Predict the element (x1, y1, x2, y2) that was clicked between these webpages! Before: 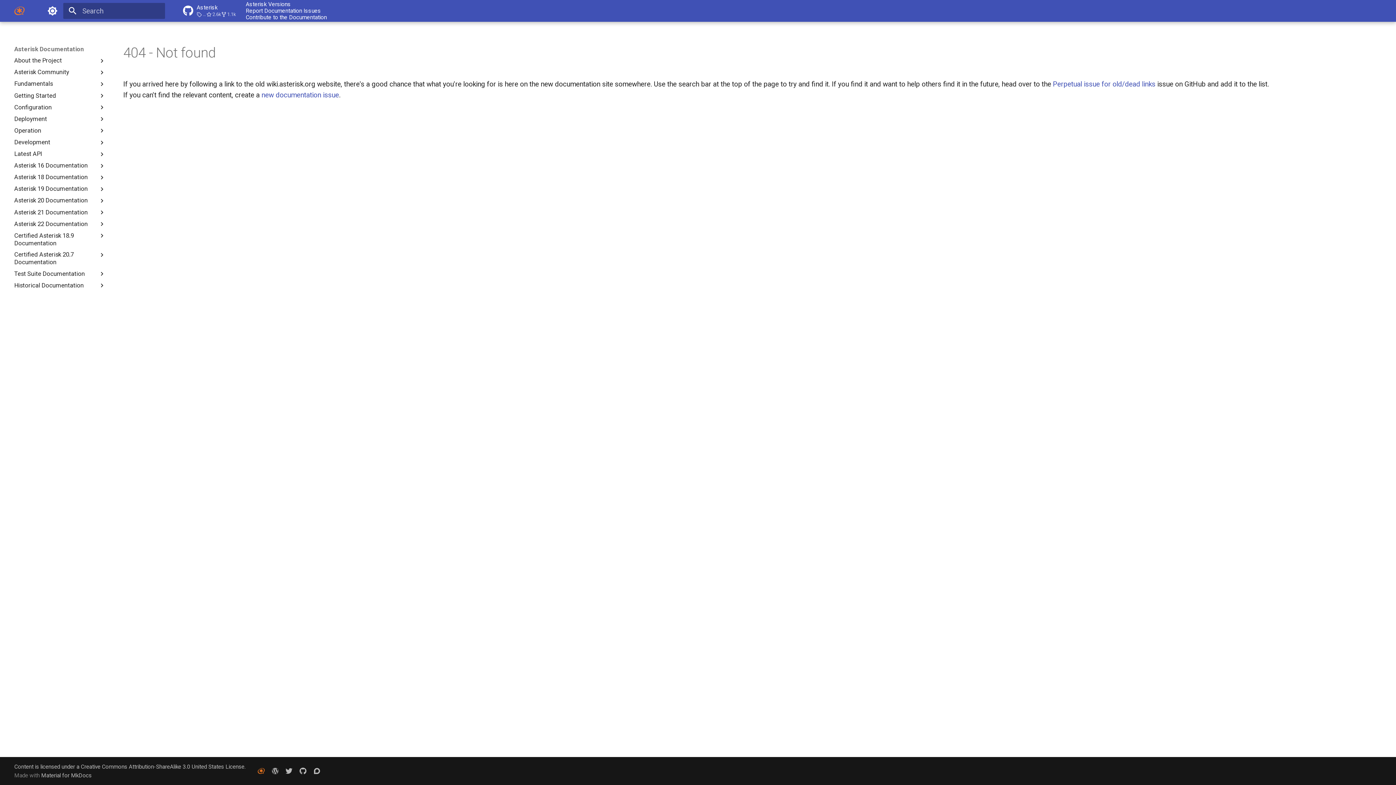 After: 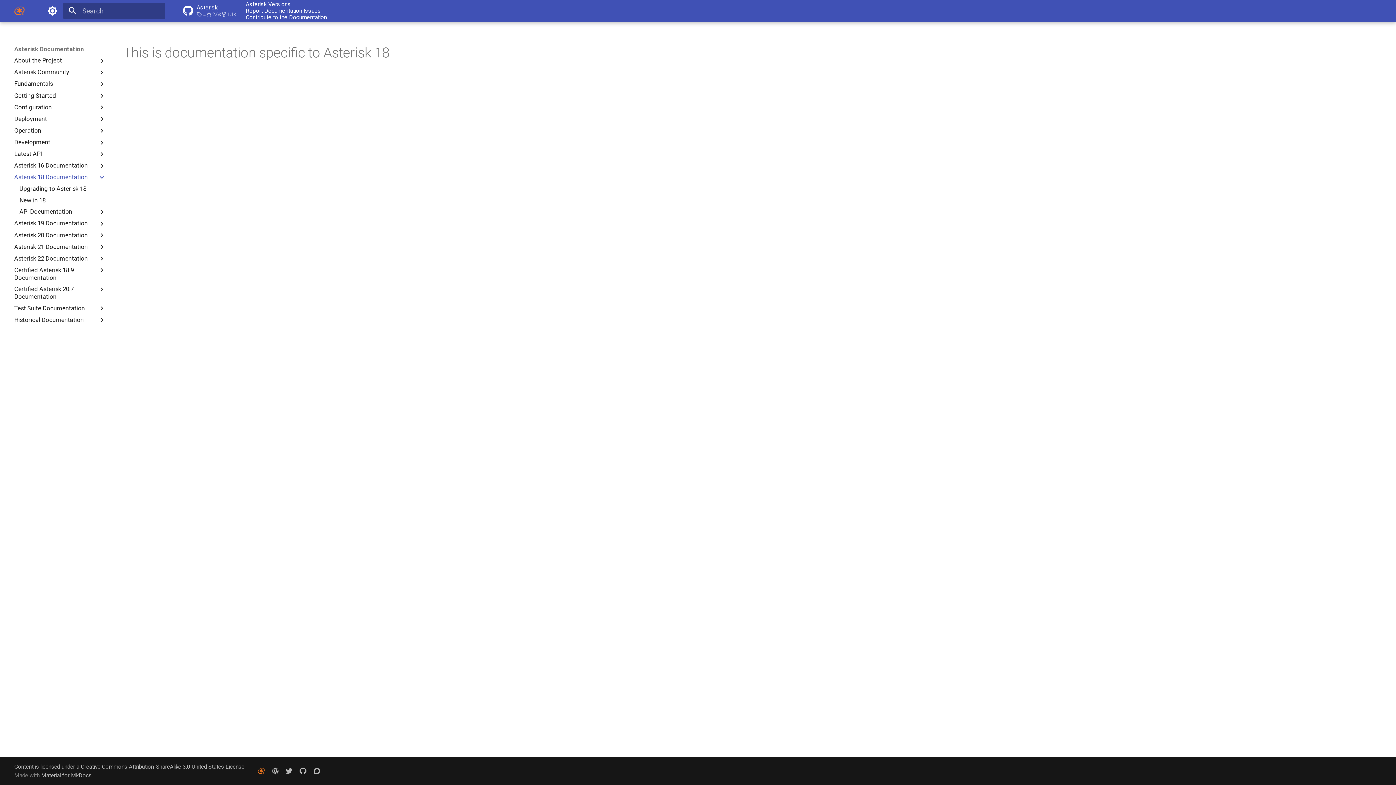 Action: bbox: (14, 173, 105, 181) label: Asterisk 18 Documentation